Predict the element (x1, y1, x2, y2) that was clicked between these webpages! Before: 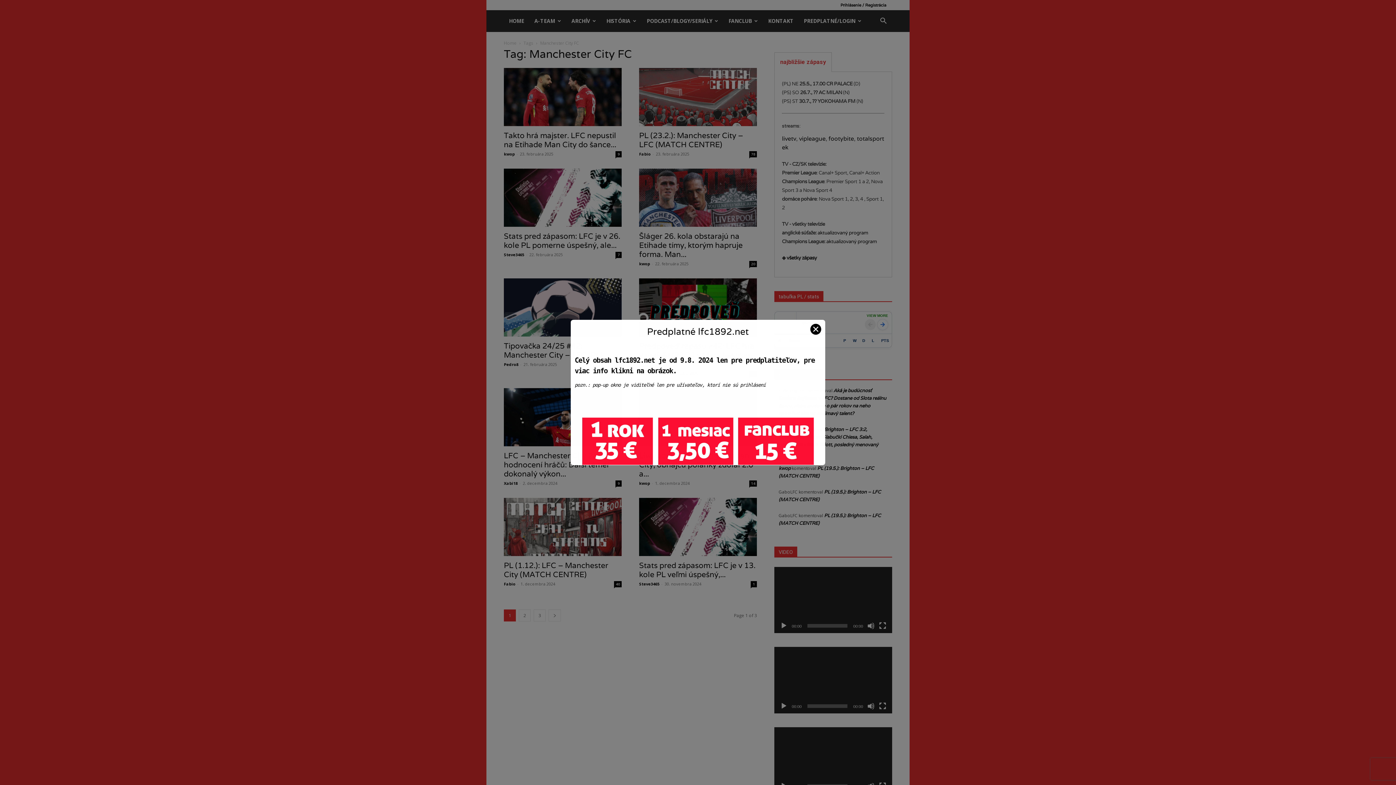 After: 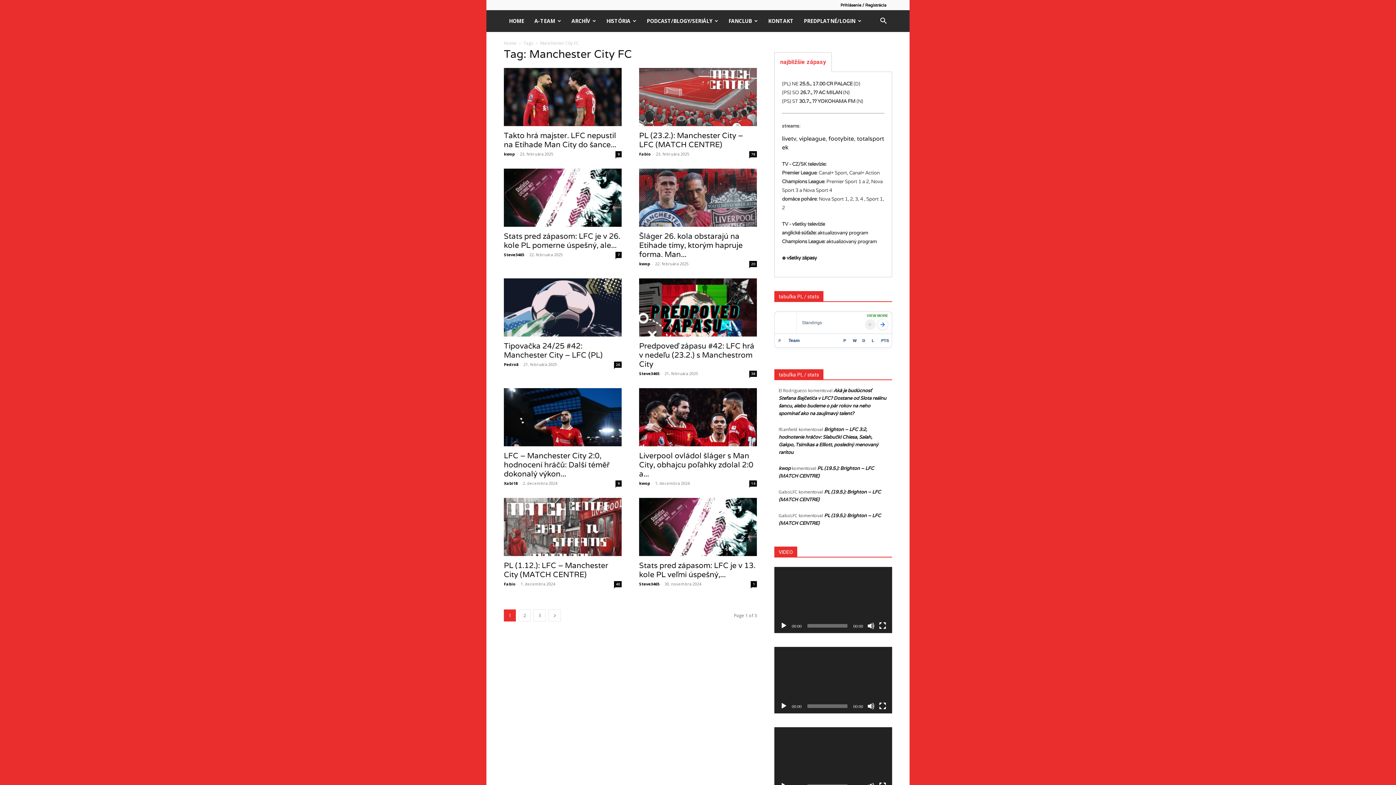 Action: label: ✕ bbox: (810, 324, 821, 334)